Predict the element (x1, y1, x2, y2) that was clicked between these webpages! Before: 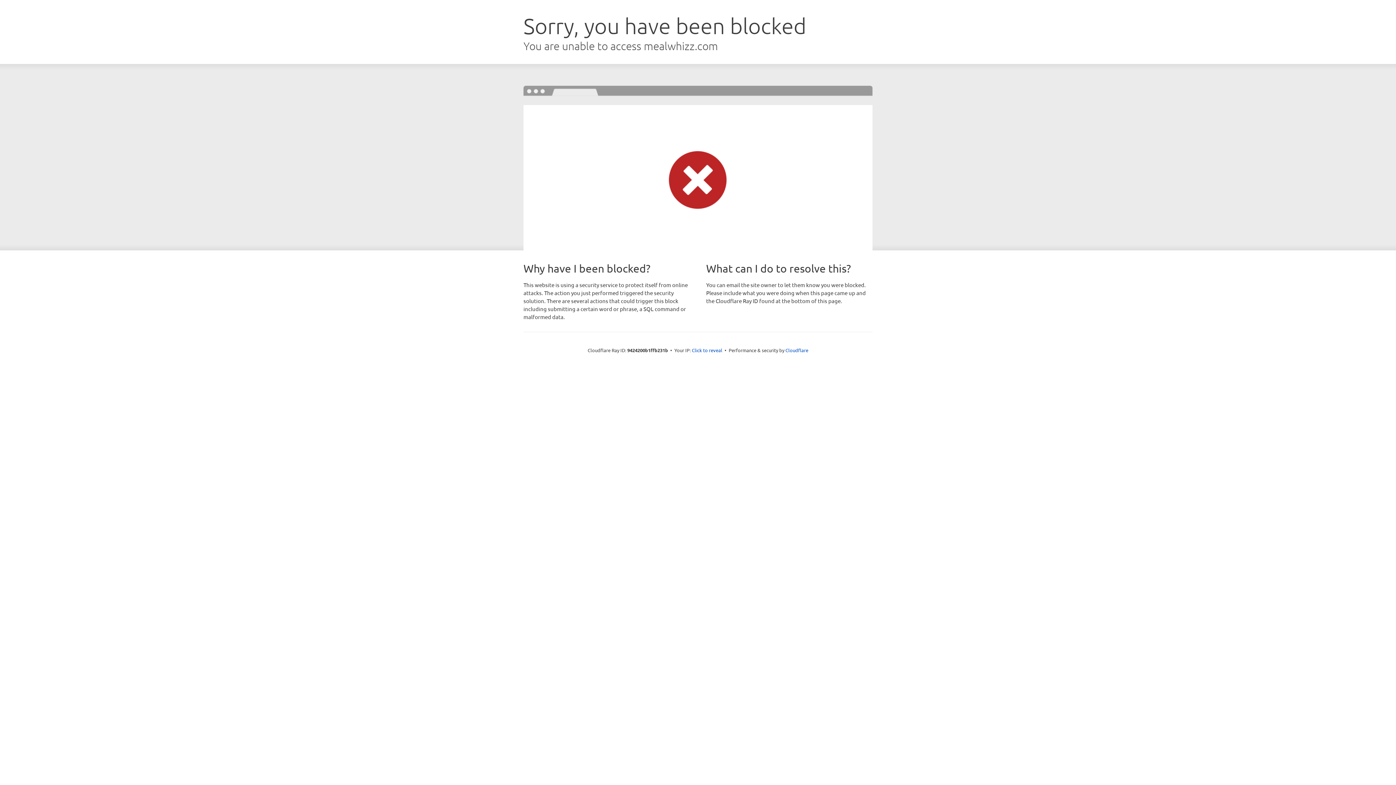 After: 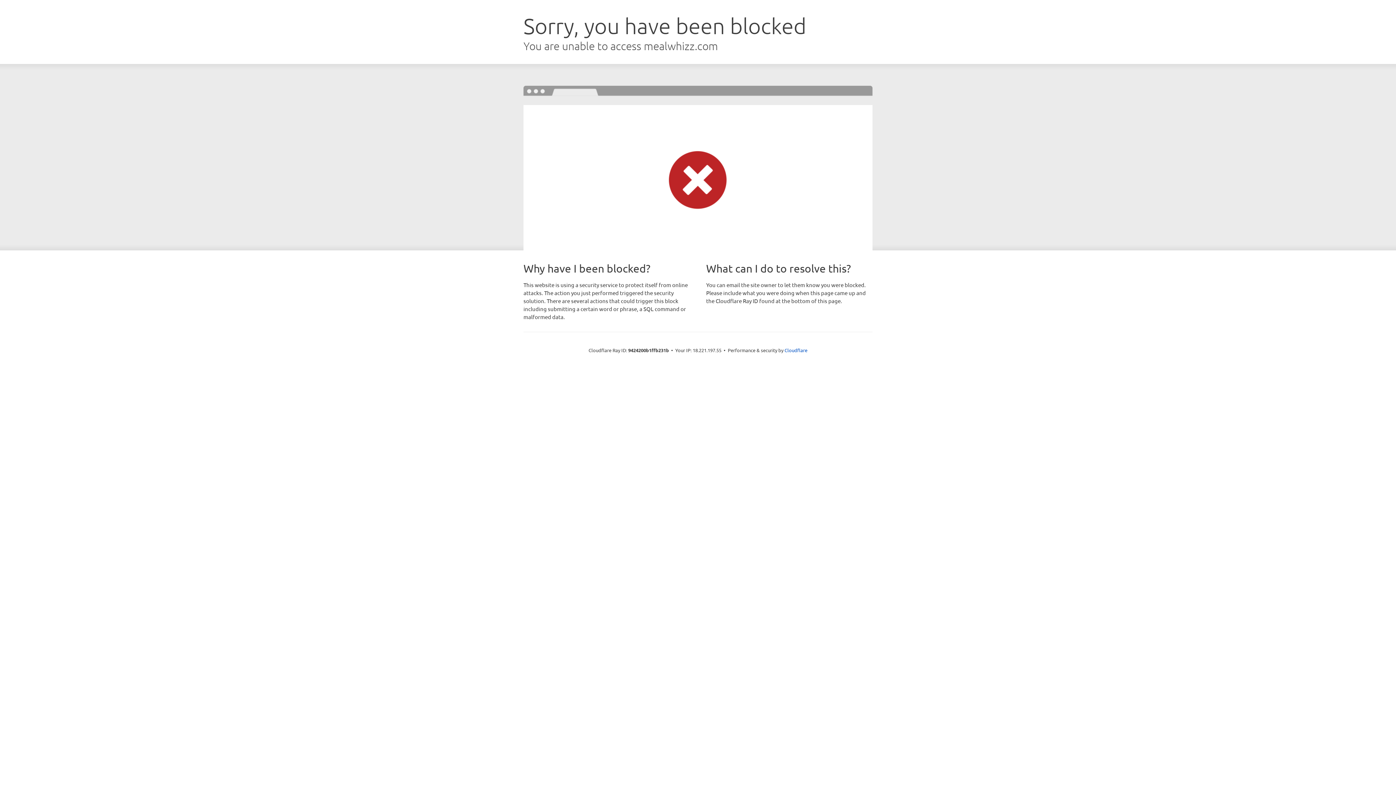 Action: bbox: (692, 346, 722, 353) label: Click to reveal